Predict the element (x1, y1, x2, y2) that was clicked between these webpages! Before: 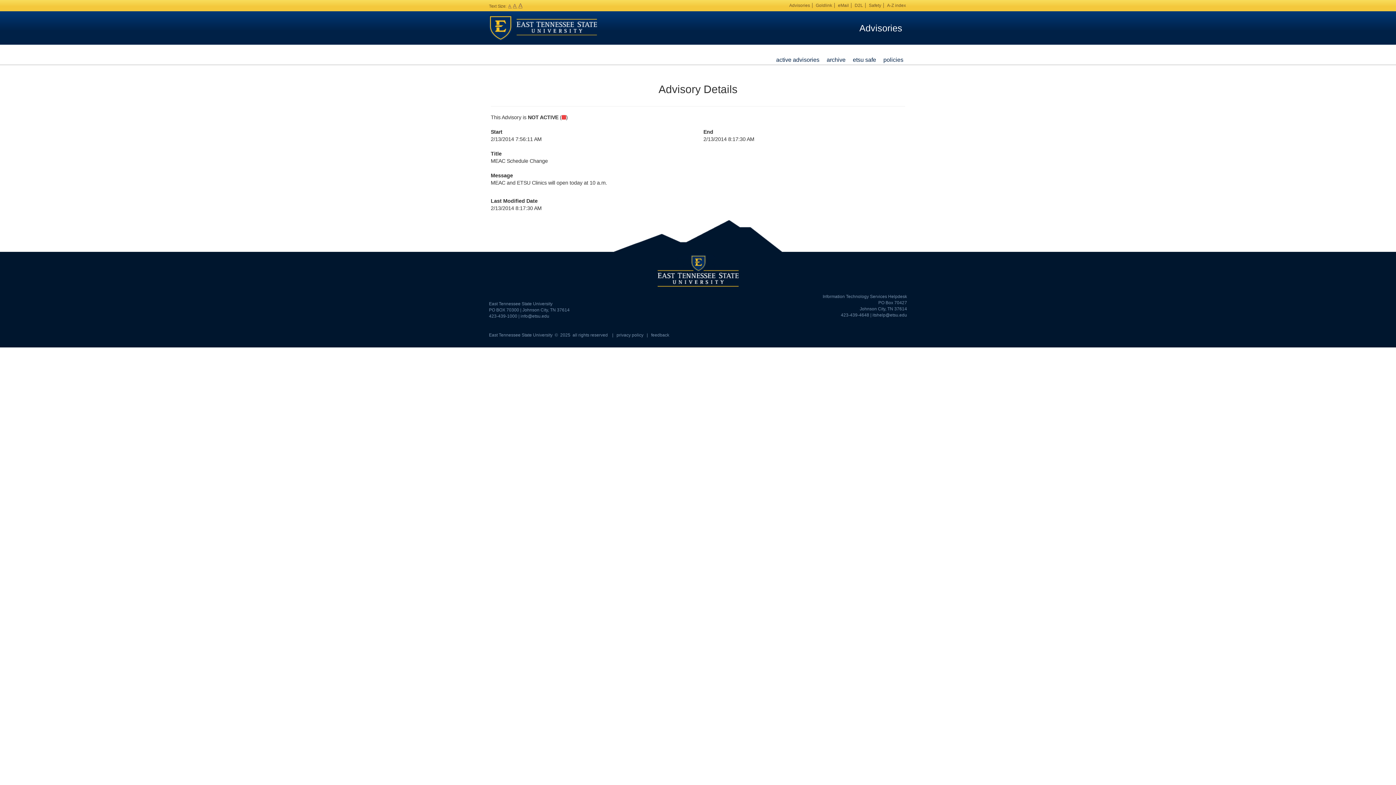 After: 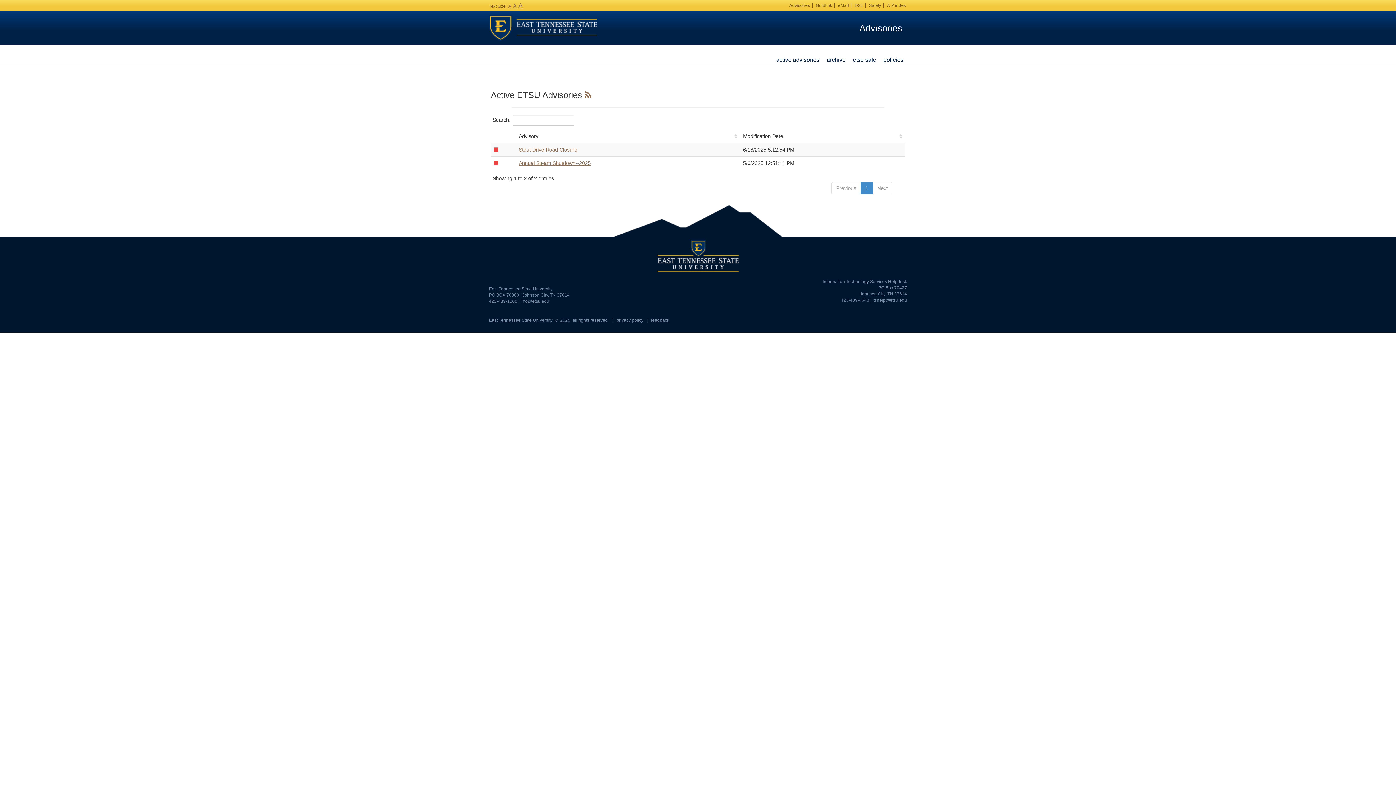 Action: bbox: (859, 22, 902, 33) label: Advisories